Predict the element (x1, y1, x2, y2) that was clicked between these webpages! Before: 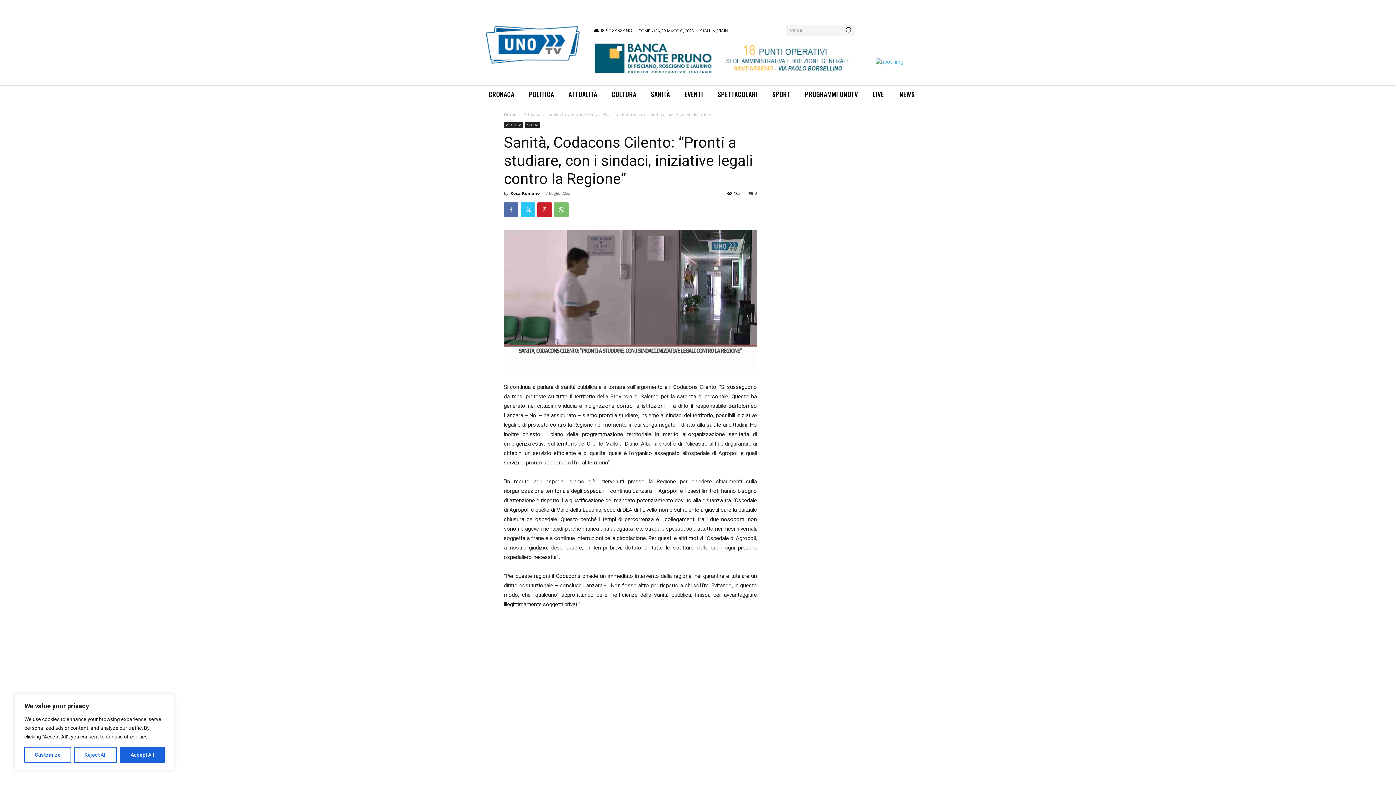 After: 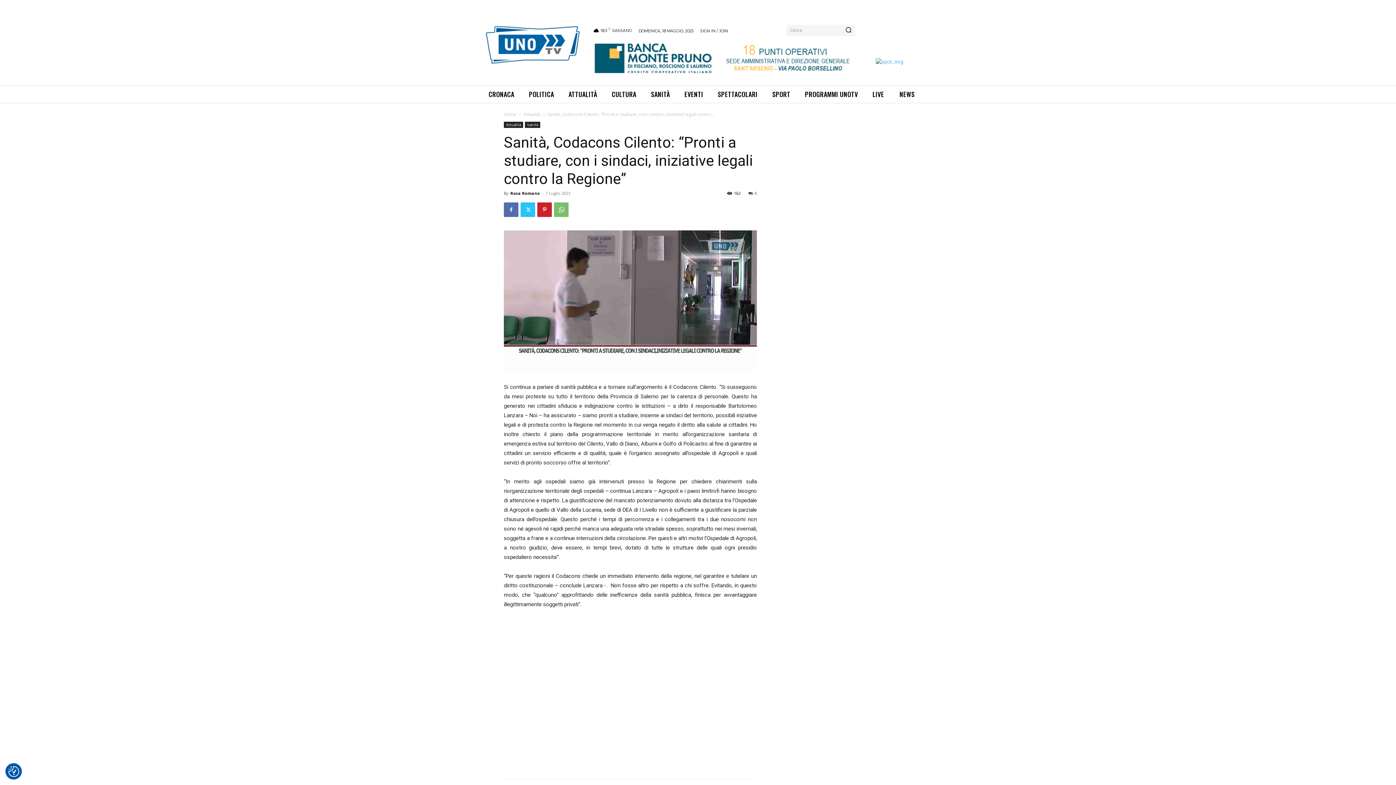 Action: bbox: (120, 747, 164, 763) label: Accept All